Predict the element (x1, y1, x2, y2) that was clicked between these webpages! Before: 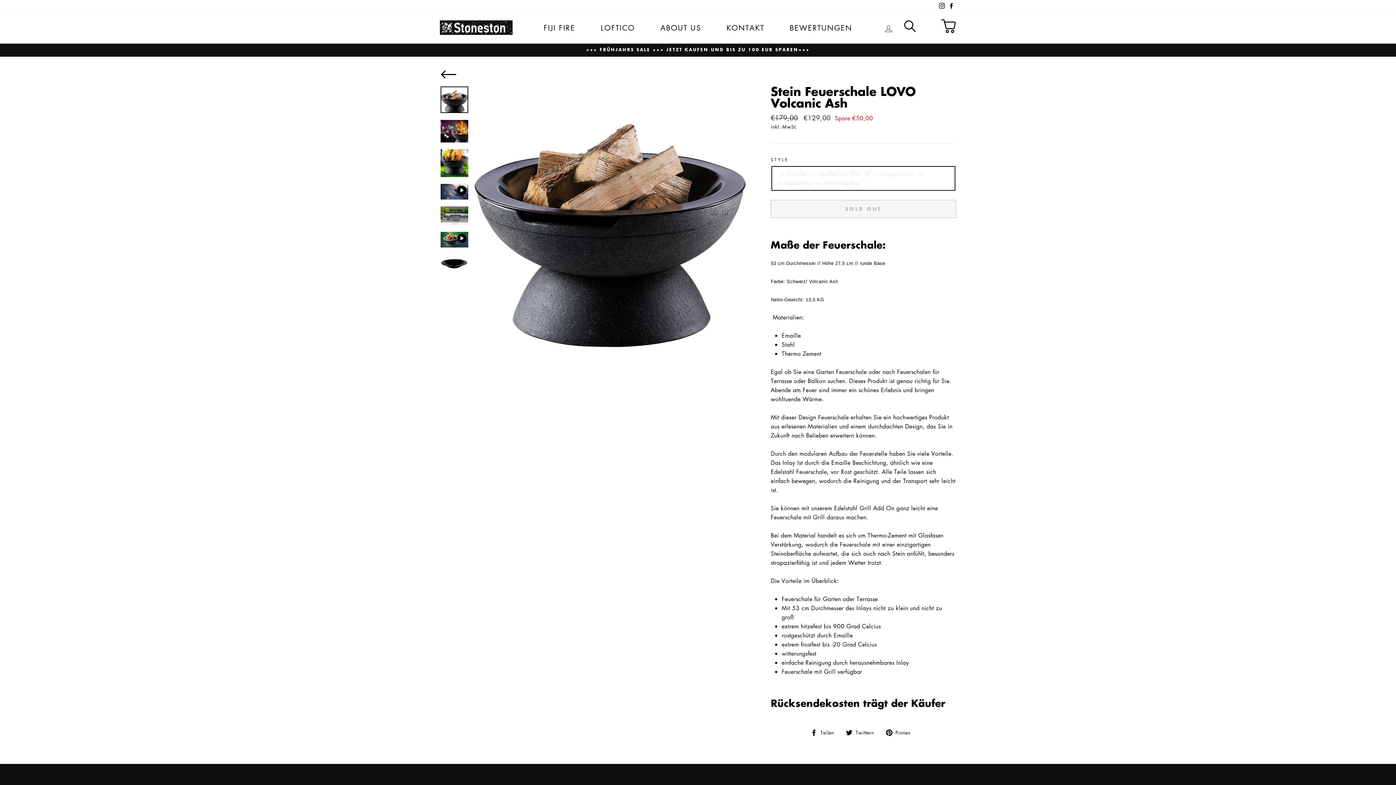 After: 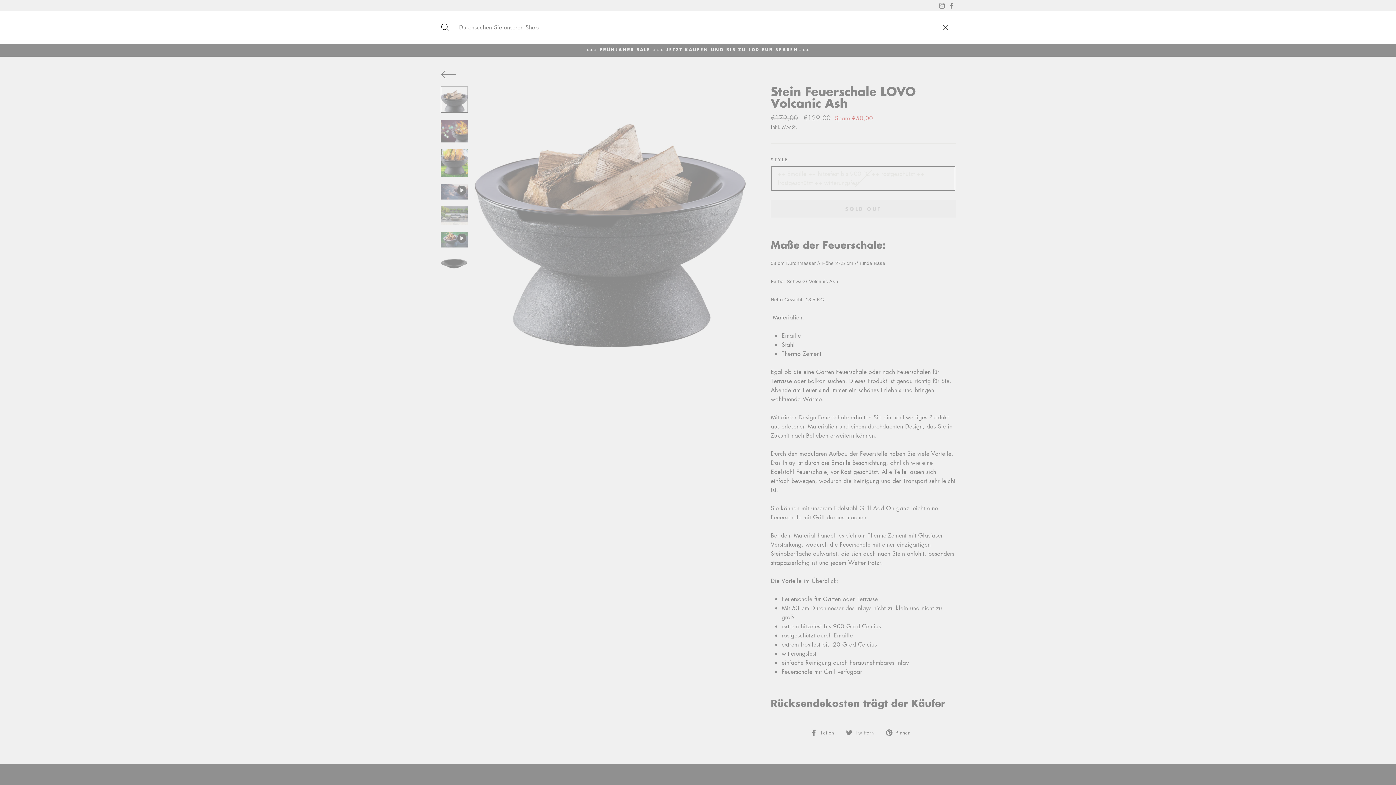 Action: bbox: (898, 15, 922, 39) label: SUCHE